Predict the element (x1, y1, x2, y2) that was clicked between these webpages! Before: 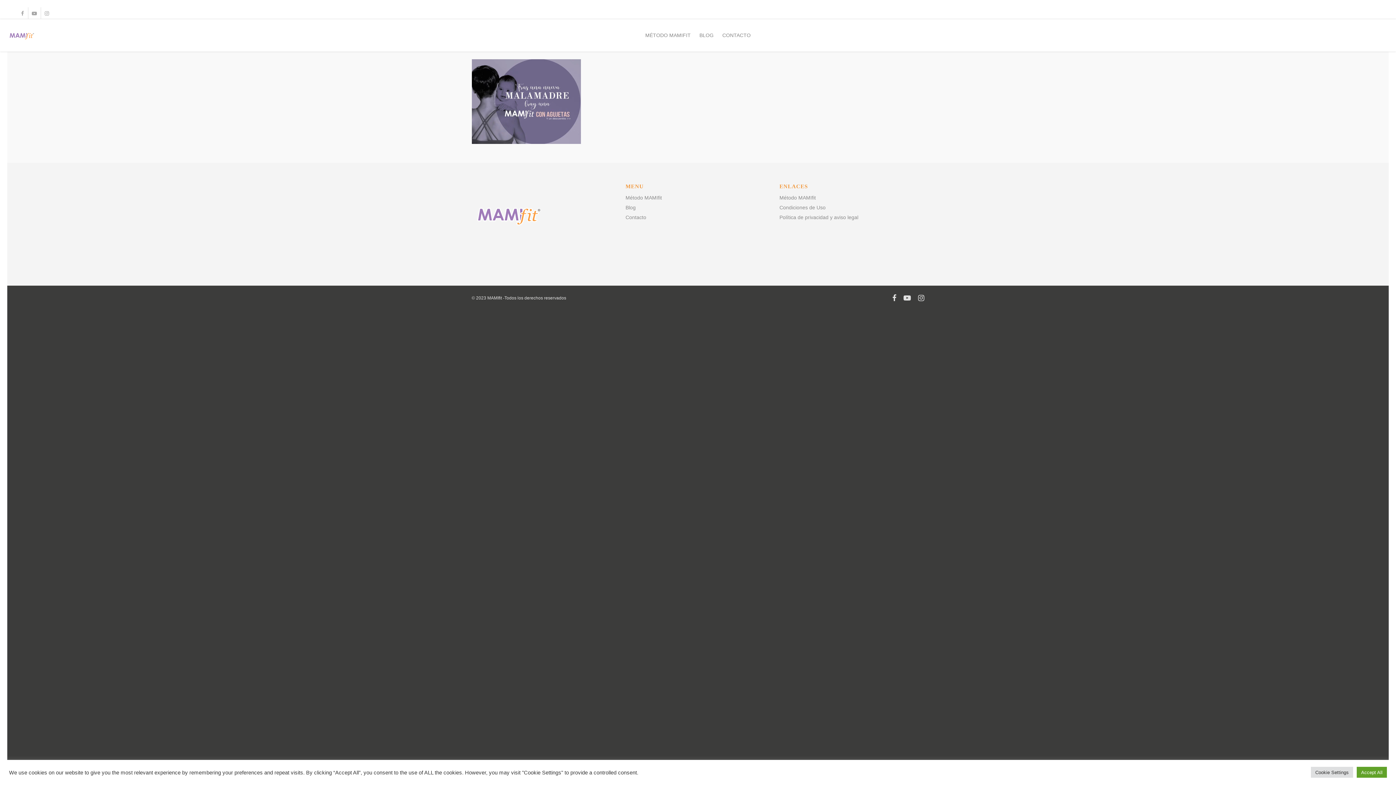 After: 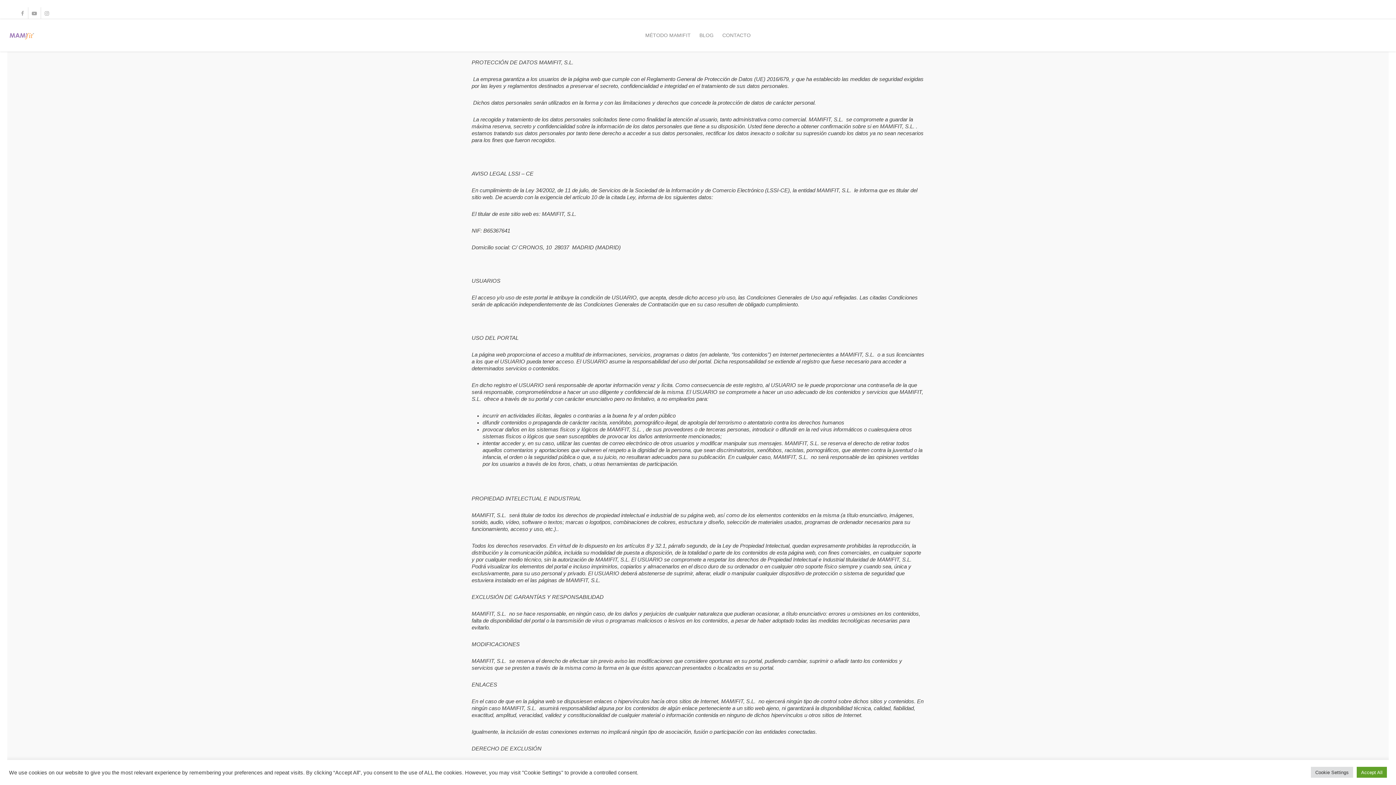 Action: label: Política de privacidad y aviso legal bbox: (779, 214, 924, 220)